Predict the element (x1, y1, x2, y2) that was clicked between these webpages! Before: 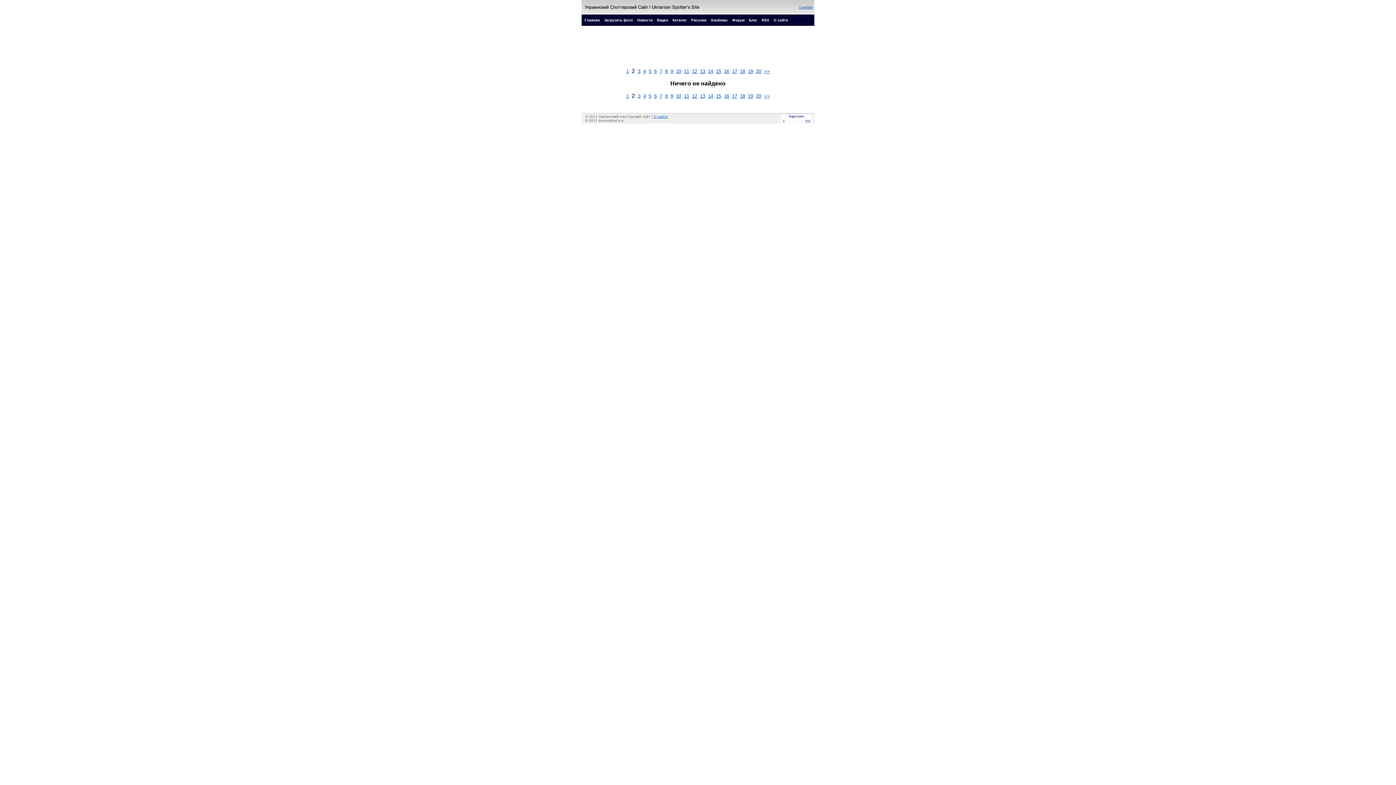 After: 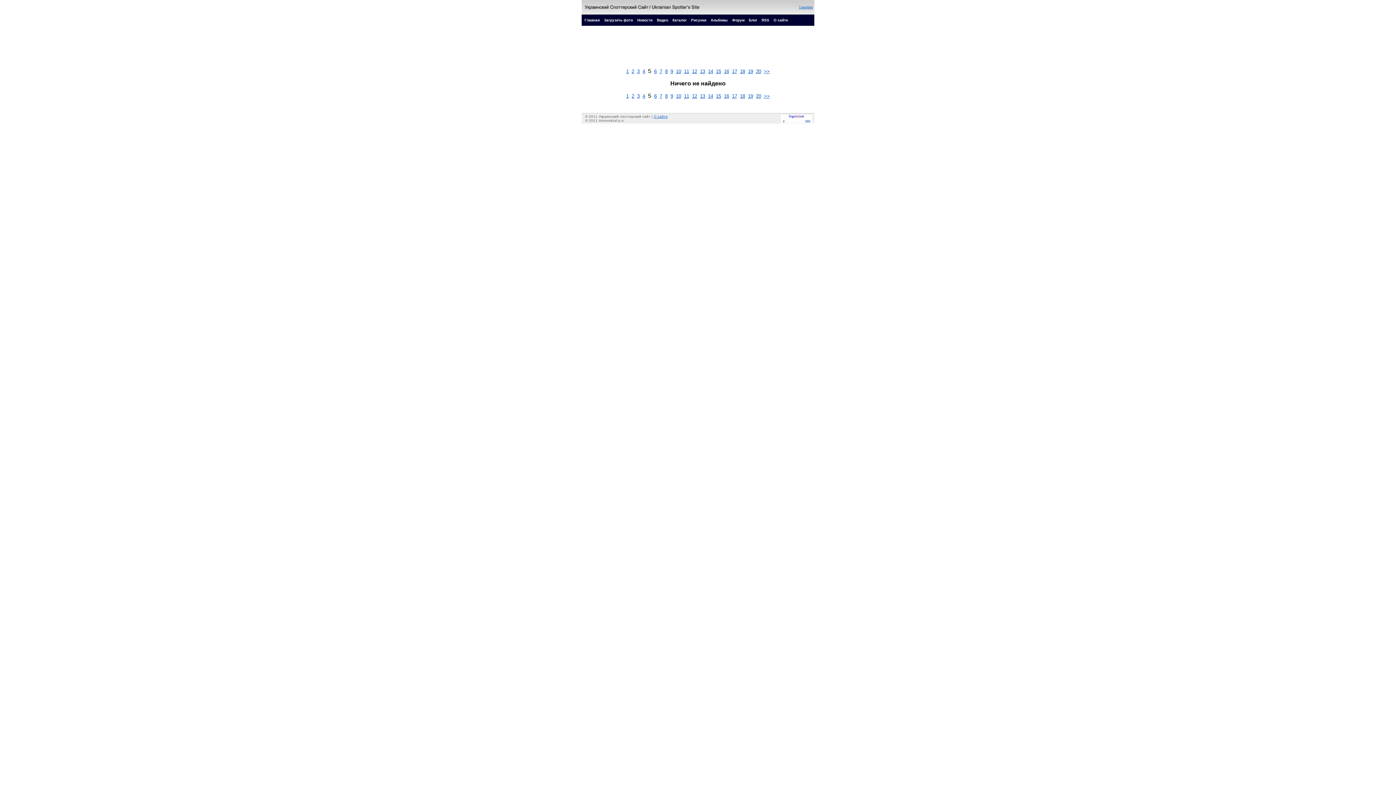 Action: label: 5 bbox: (648, 68, 651, 74)